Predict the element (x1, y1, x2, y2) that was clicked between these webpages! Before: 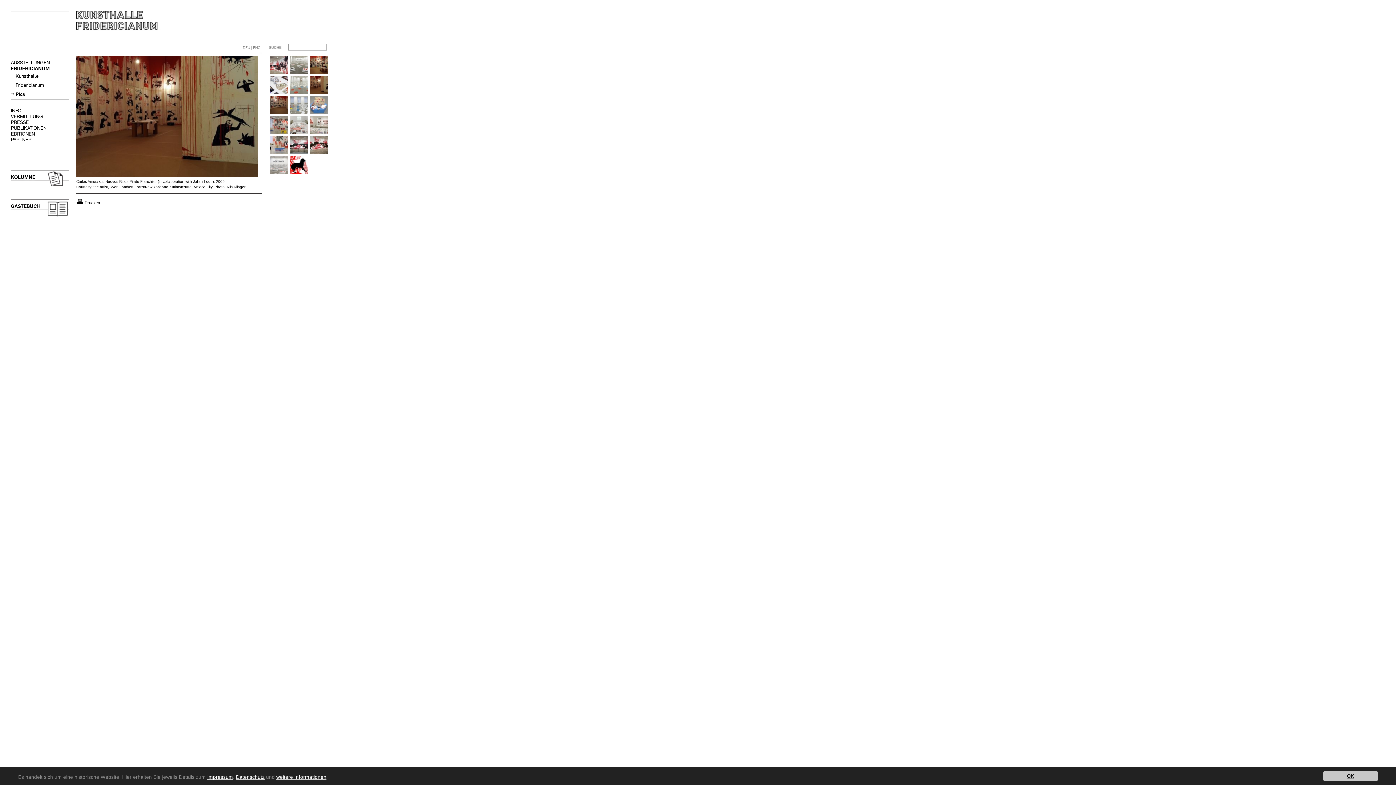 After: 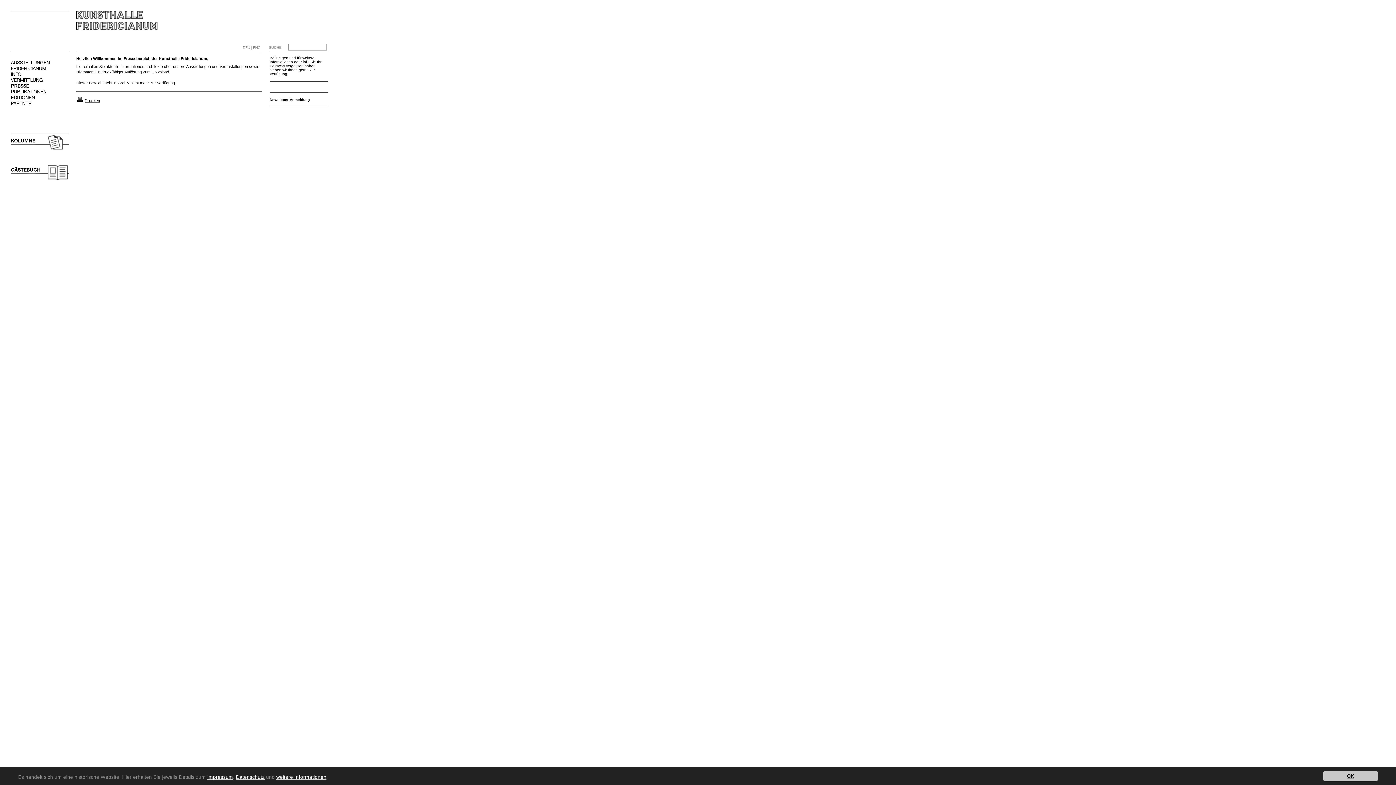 Action: label: PRESSE bbox: (10, 119, 28, 125)